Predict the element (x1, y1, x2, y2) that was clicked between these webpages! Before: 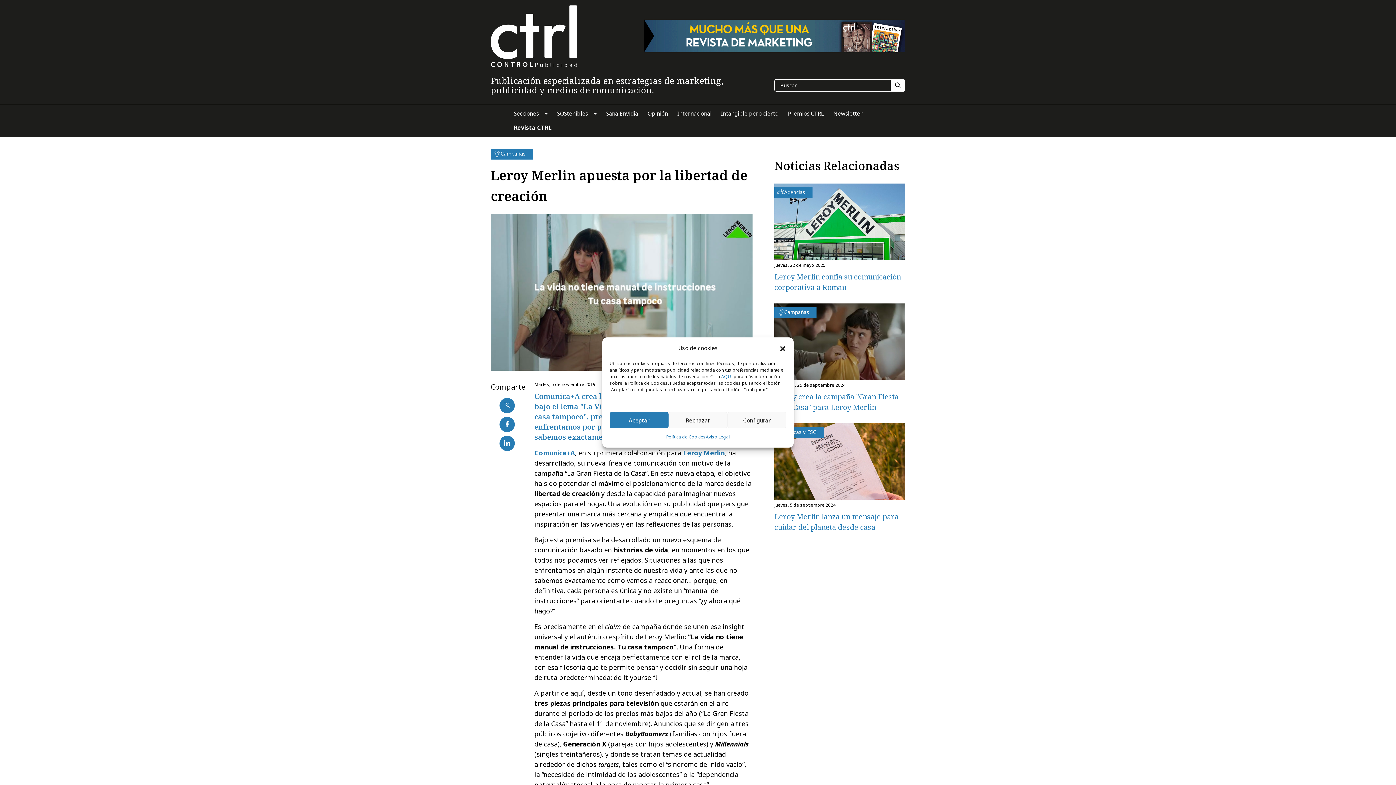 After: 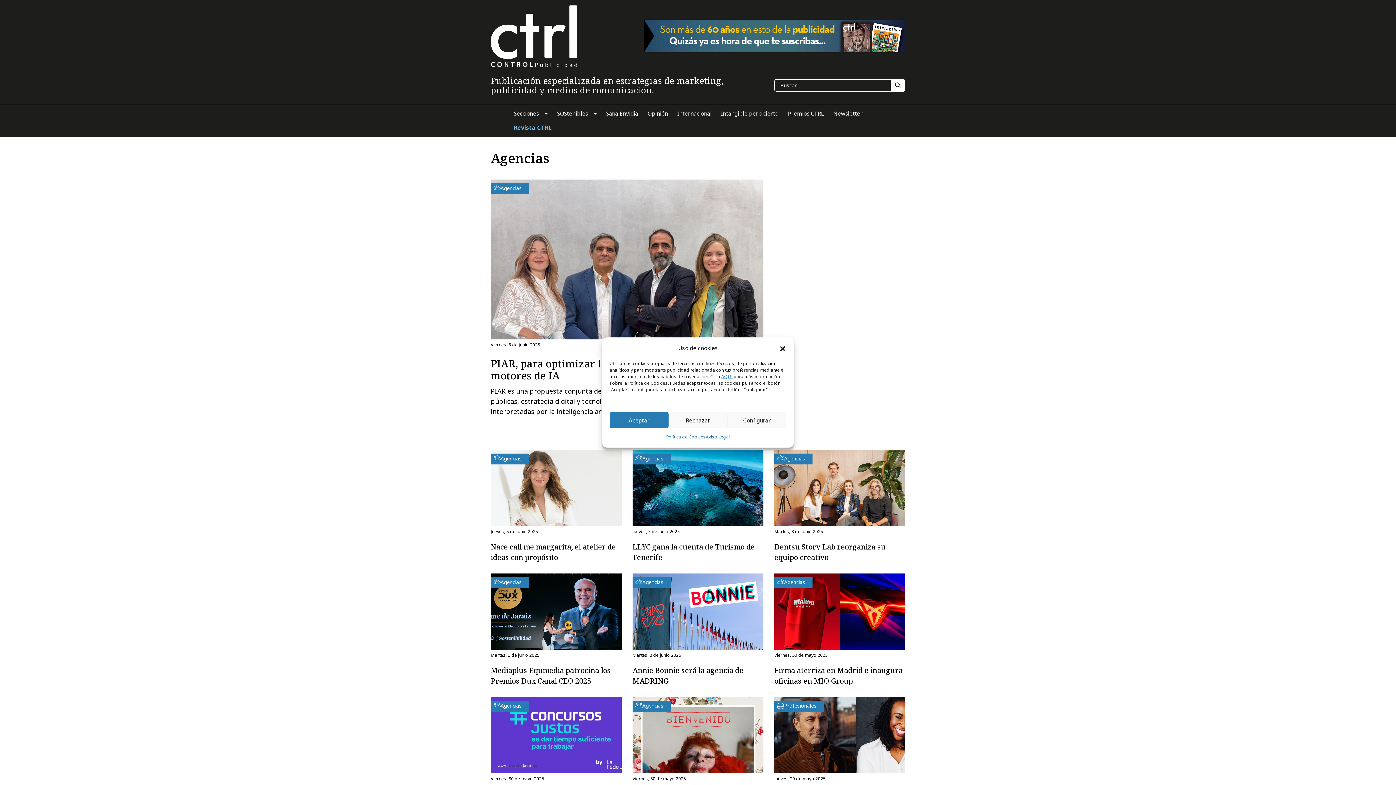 Action: label: Agencias bbox: (774, 187, 812, 198)